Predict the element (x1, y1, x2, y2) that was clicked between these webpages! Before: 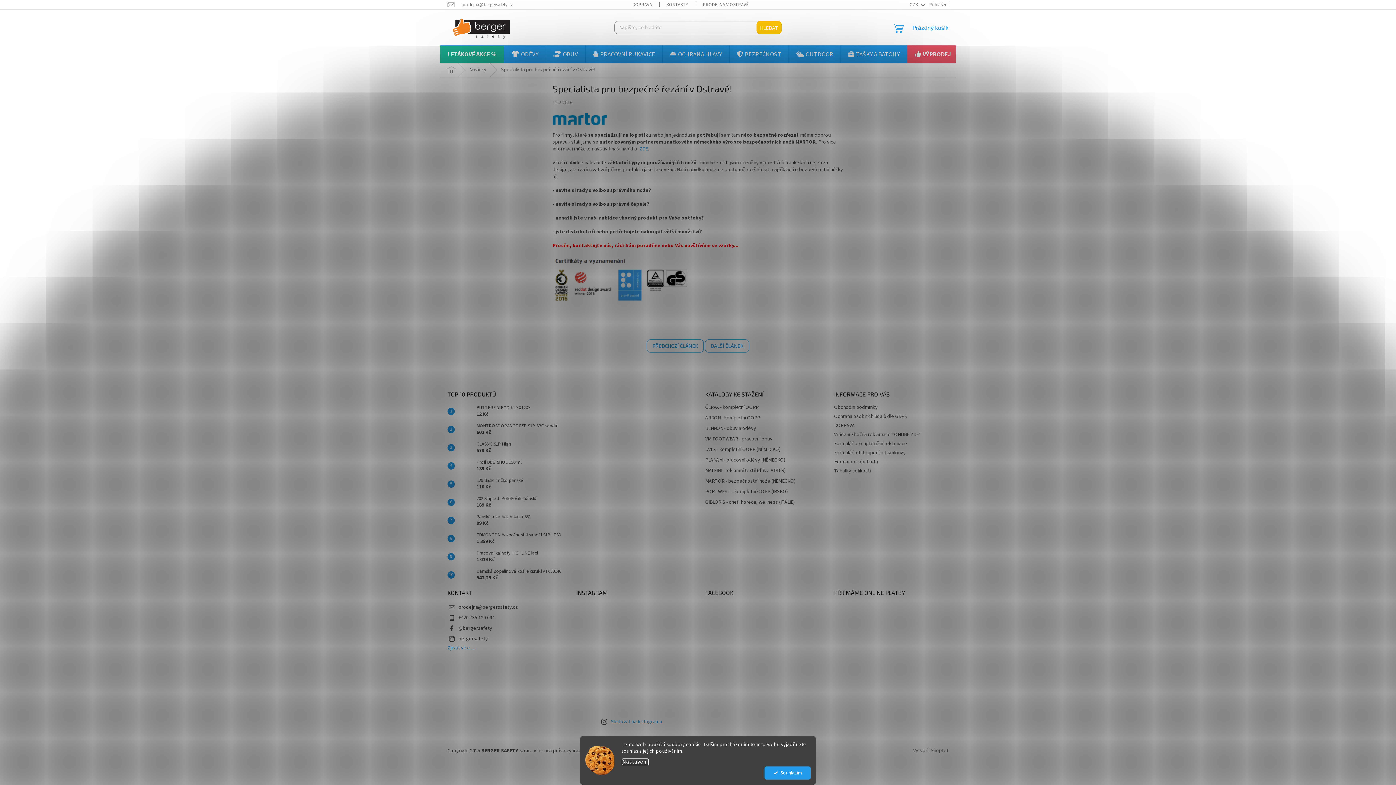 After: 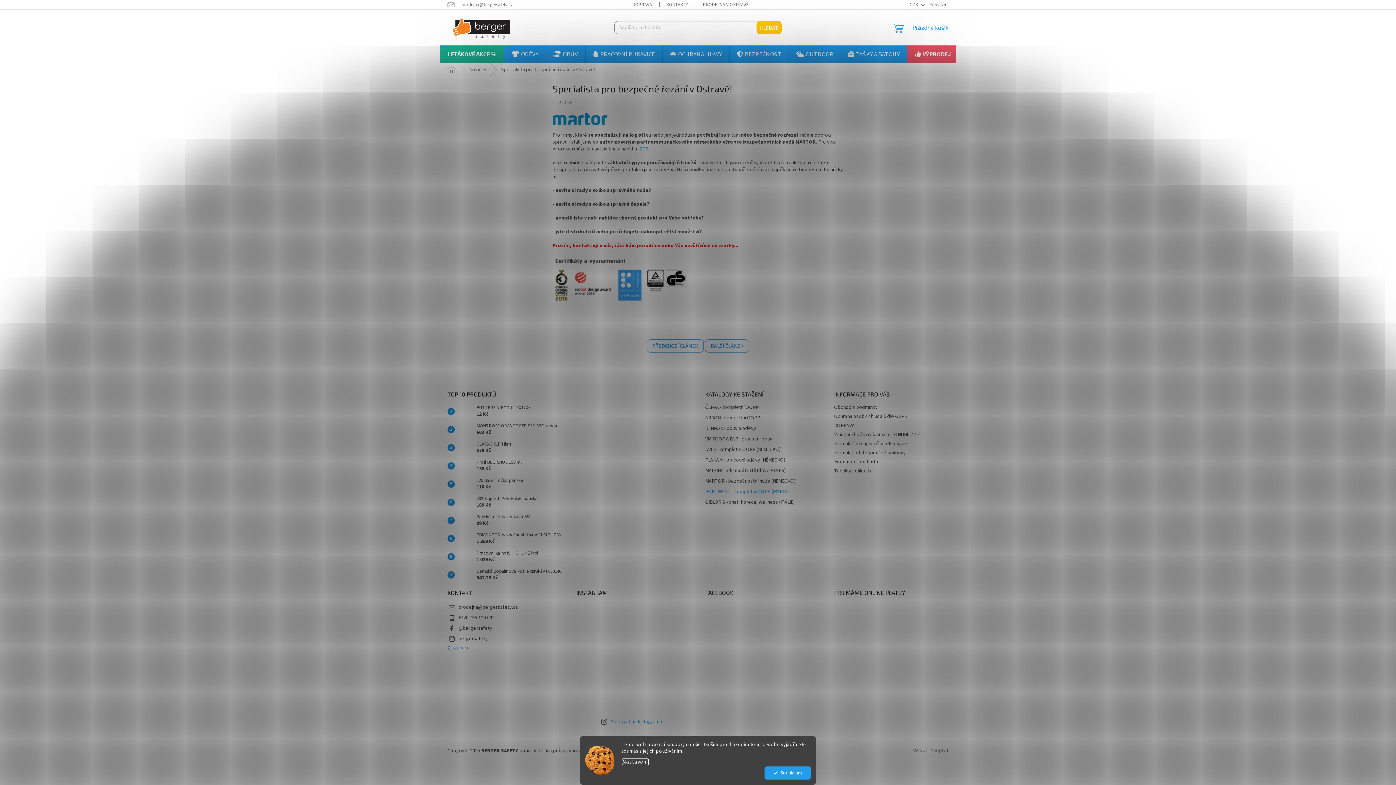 Action: label: PORTWEST - kompletní OOPP (IRSKO) bbox: (705, 488, 819, 495)